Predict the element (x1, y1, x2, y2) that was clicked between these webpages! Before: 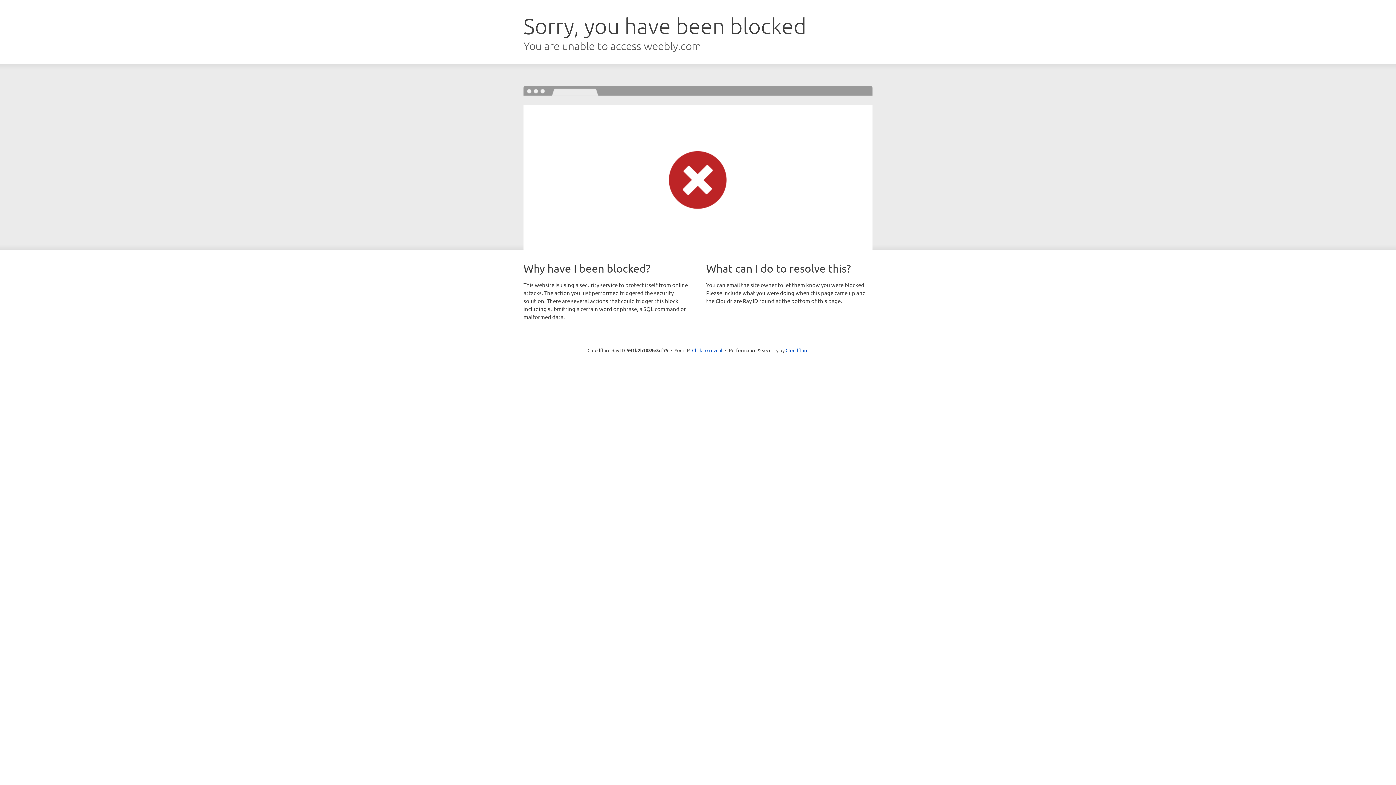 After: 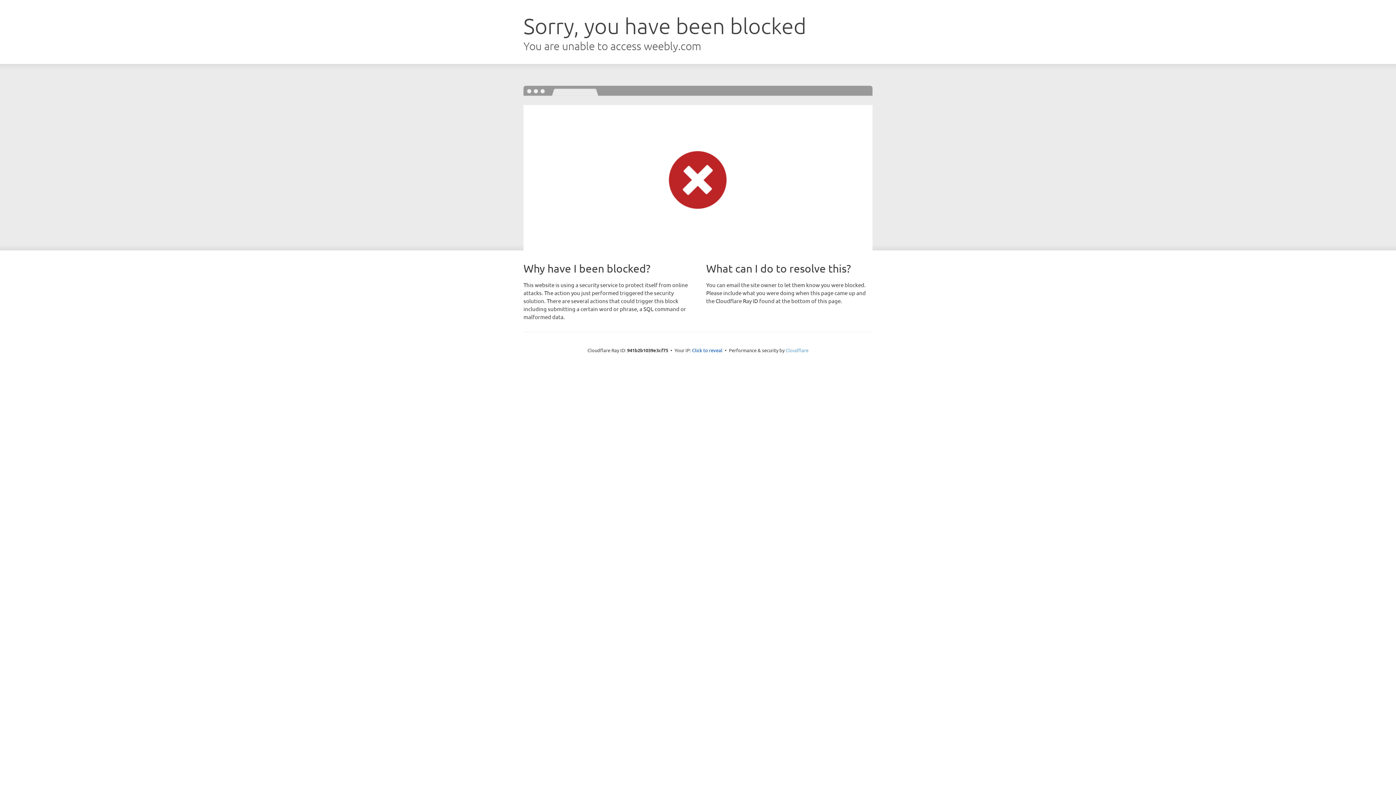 Action: label: Cloudflare bbox: (785, 347, 808, 353)